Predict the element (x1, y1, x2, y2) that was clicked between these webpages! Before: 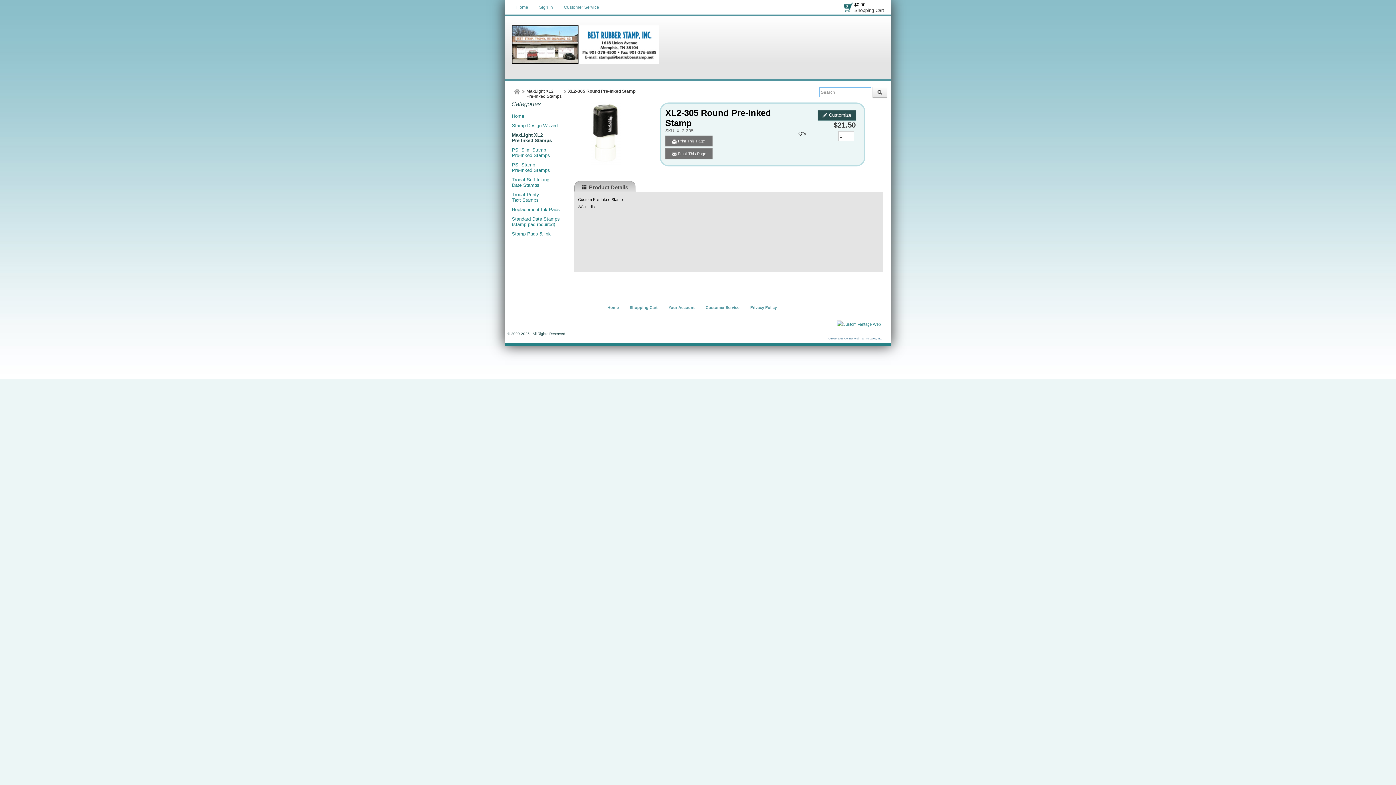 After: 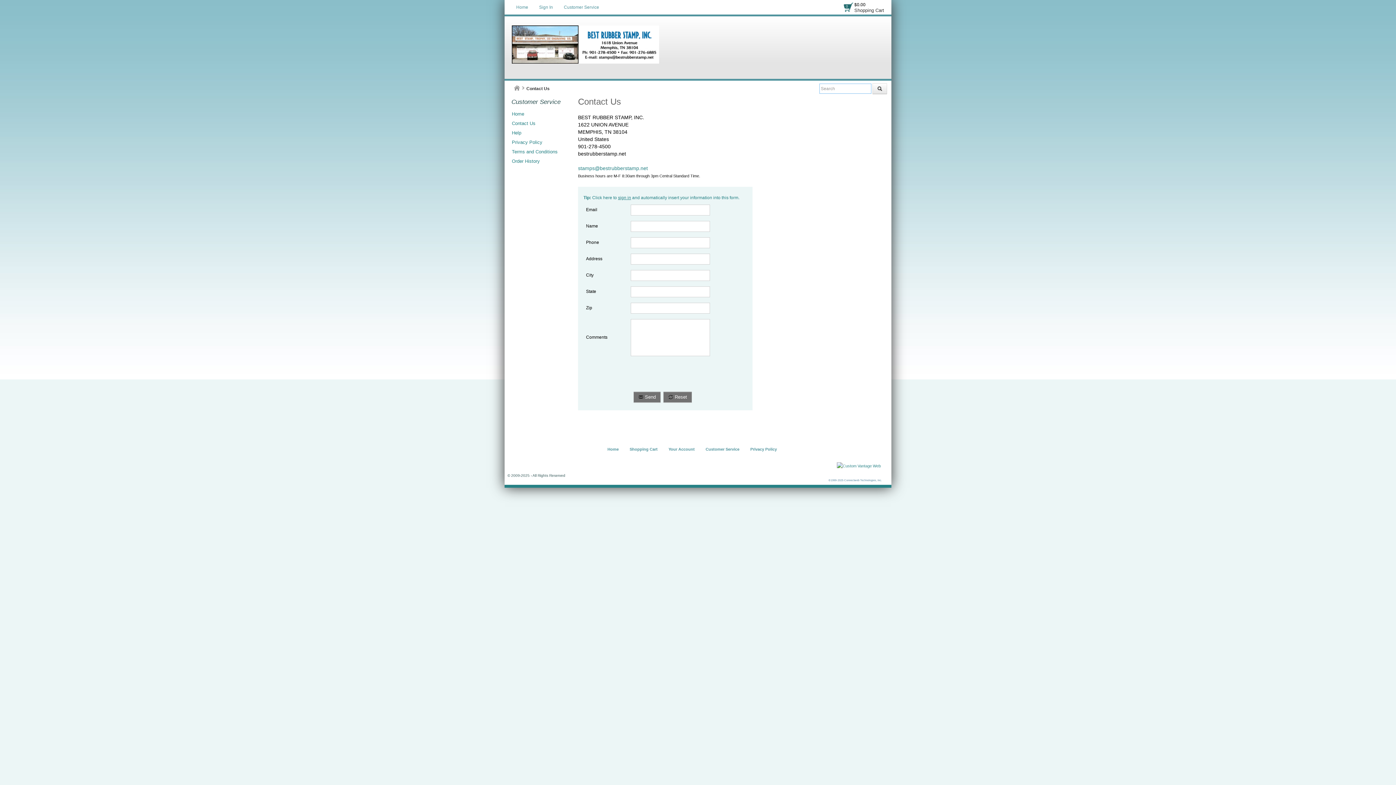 Action: label: Customer Service bbox: (700, 302, 745, 313)